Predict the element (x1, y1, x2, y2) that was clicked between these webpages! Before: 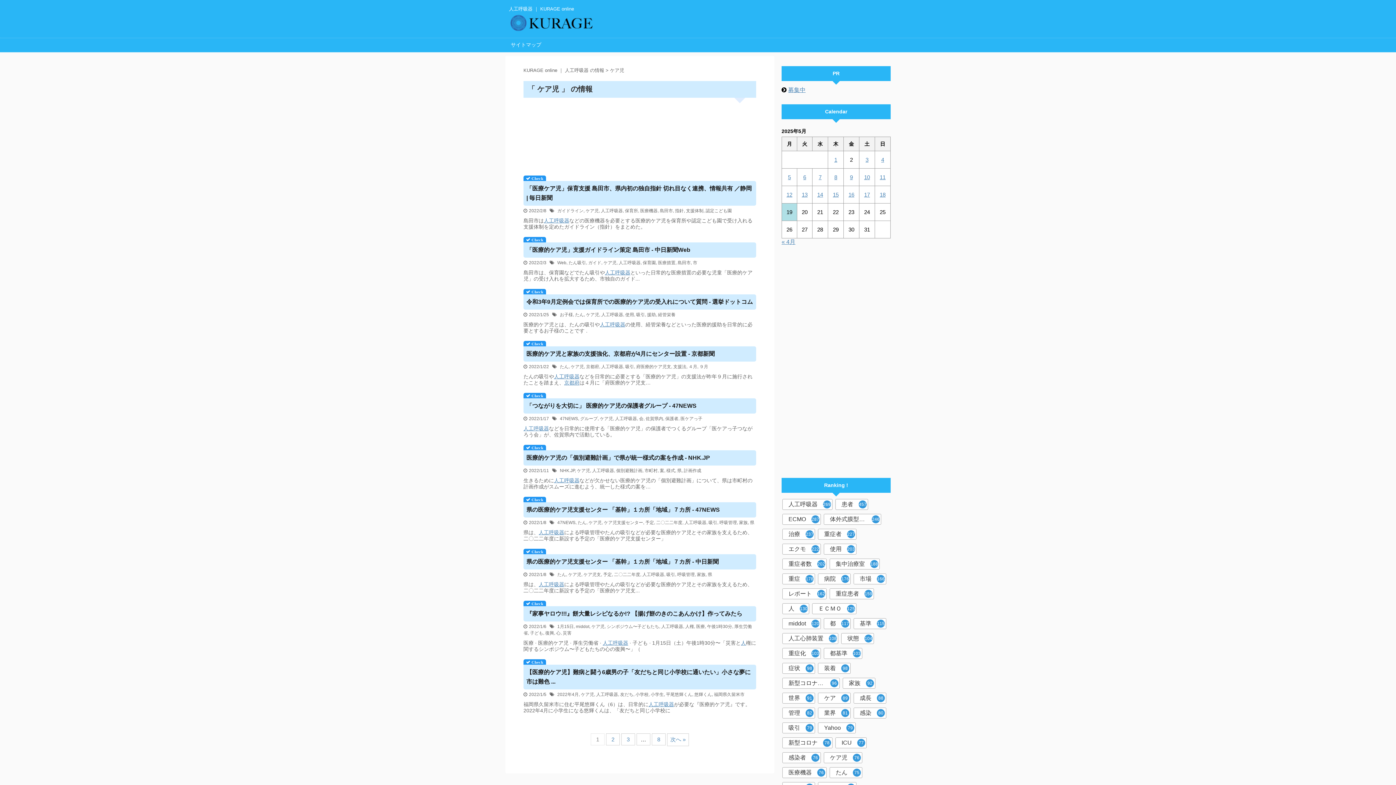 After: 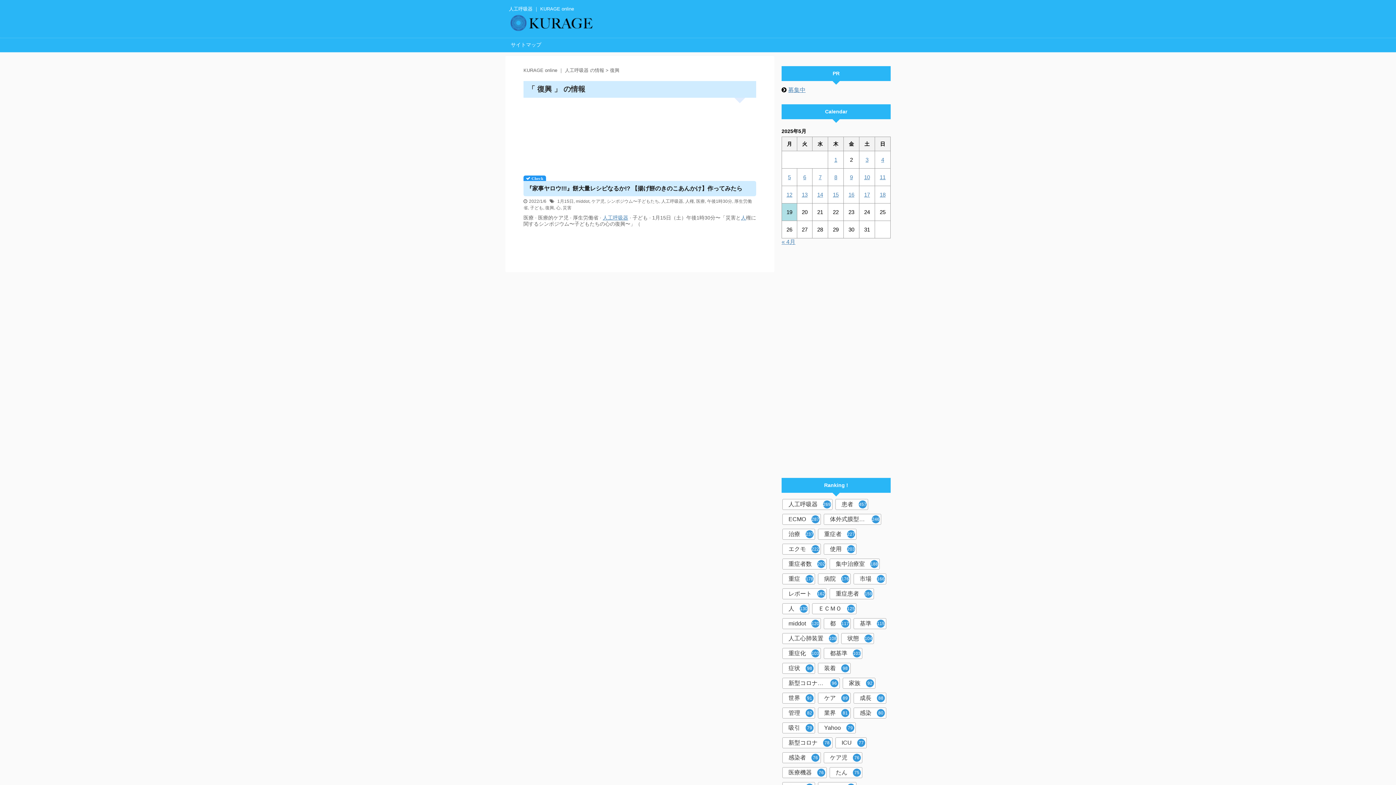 Action: label: 復興 bbox: (545, 630, 554, 636)